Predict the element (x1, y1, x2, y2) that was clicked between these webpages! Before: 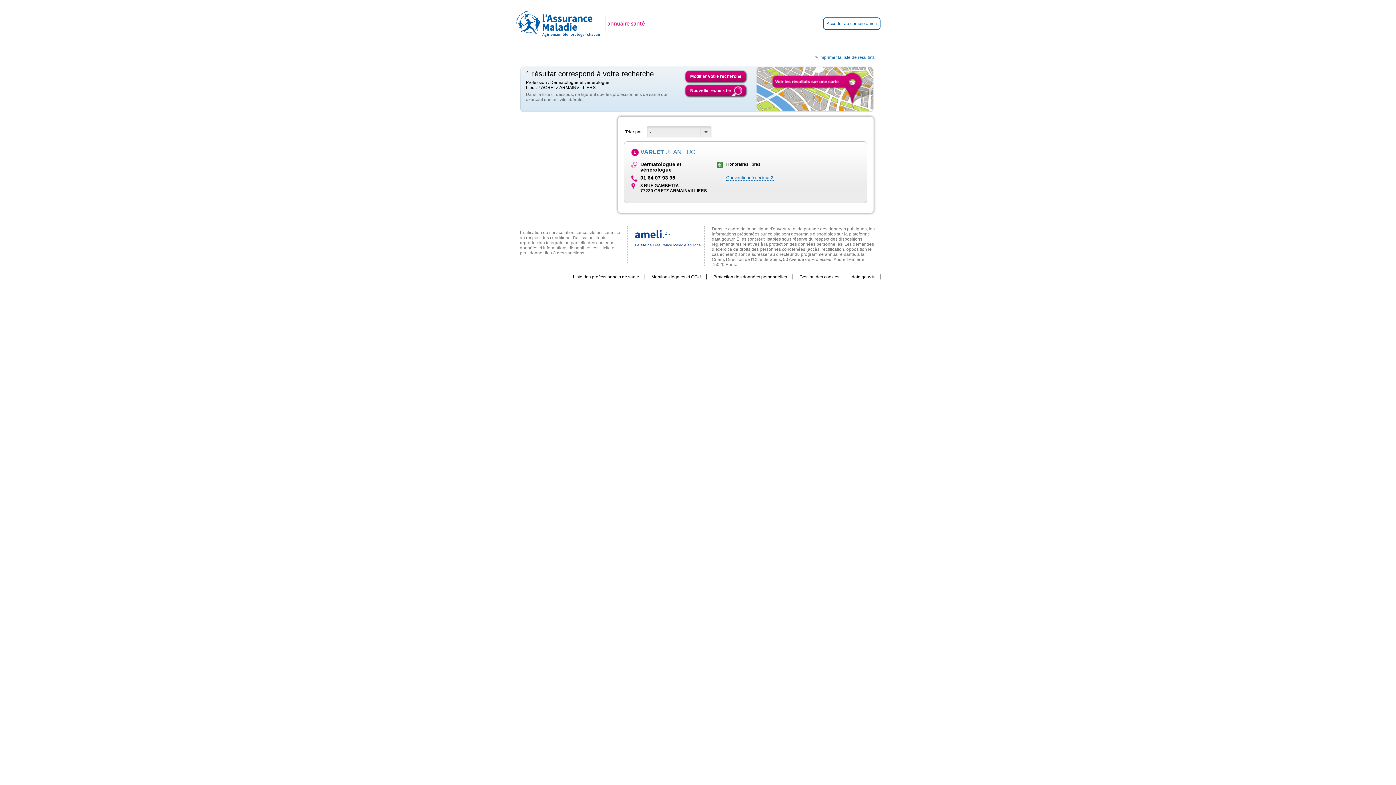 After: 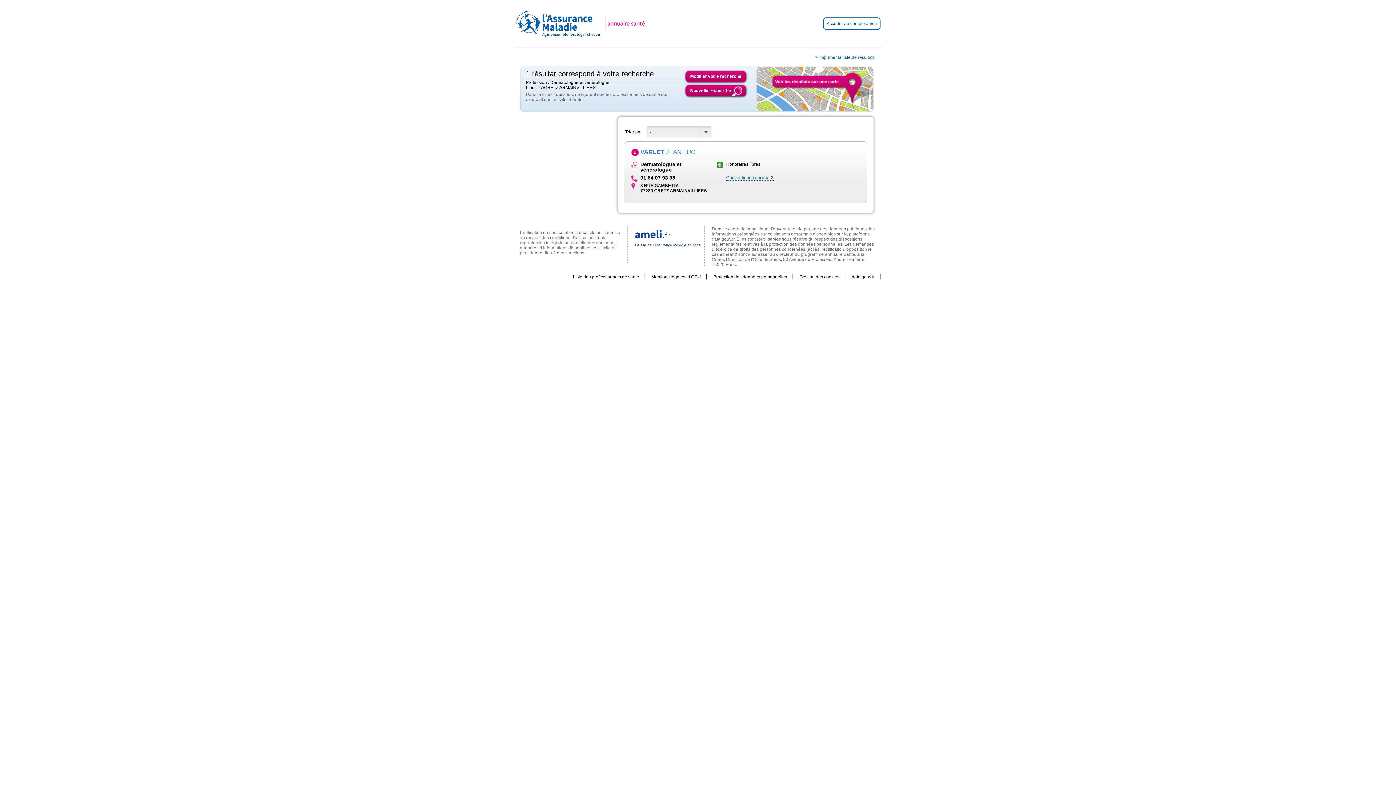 Action: label: data.gouv.fr bbox: (846, 274, 880, 279)